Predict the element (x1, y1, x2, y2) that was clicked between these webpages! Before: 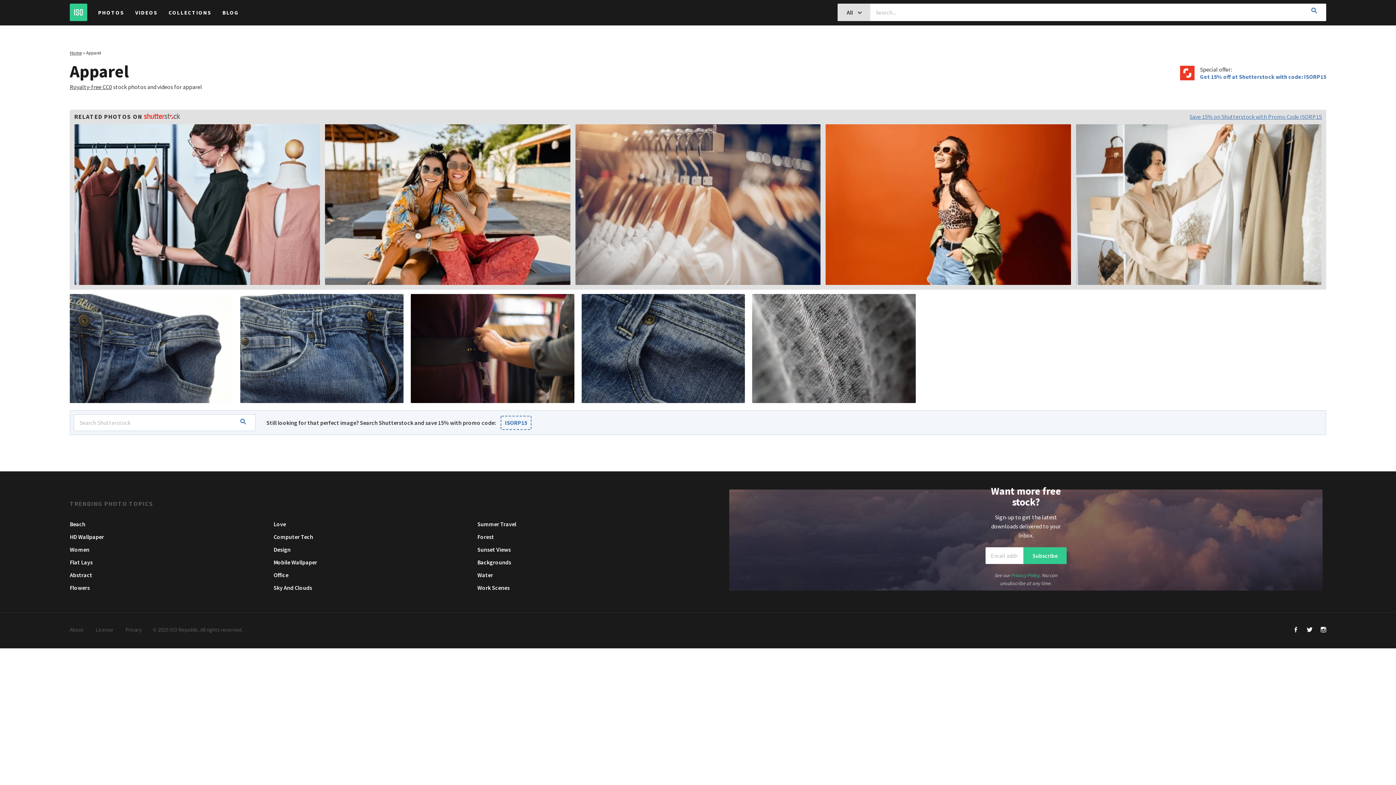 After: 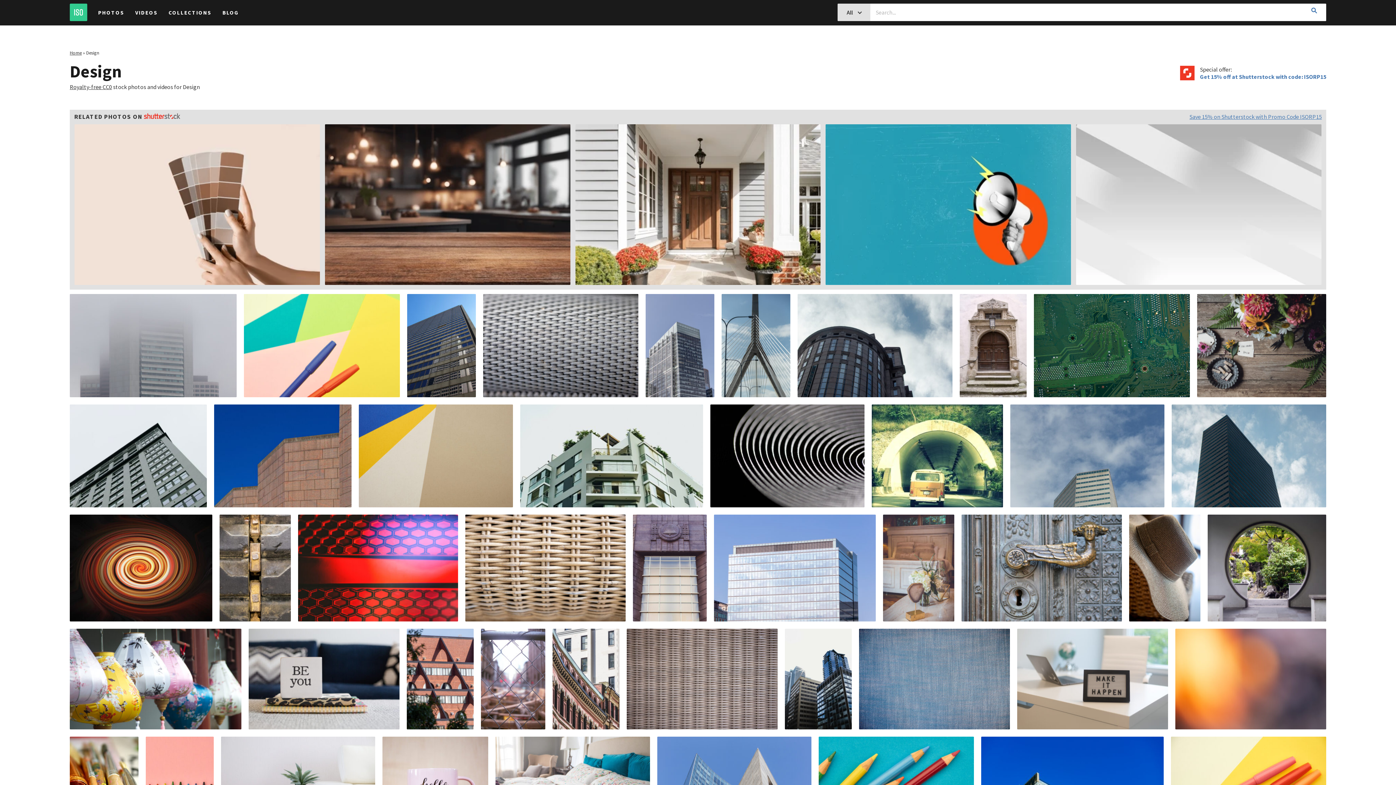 Action: label: Design bbox: (273, 543, 290, 556)